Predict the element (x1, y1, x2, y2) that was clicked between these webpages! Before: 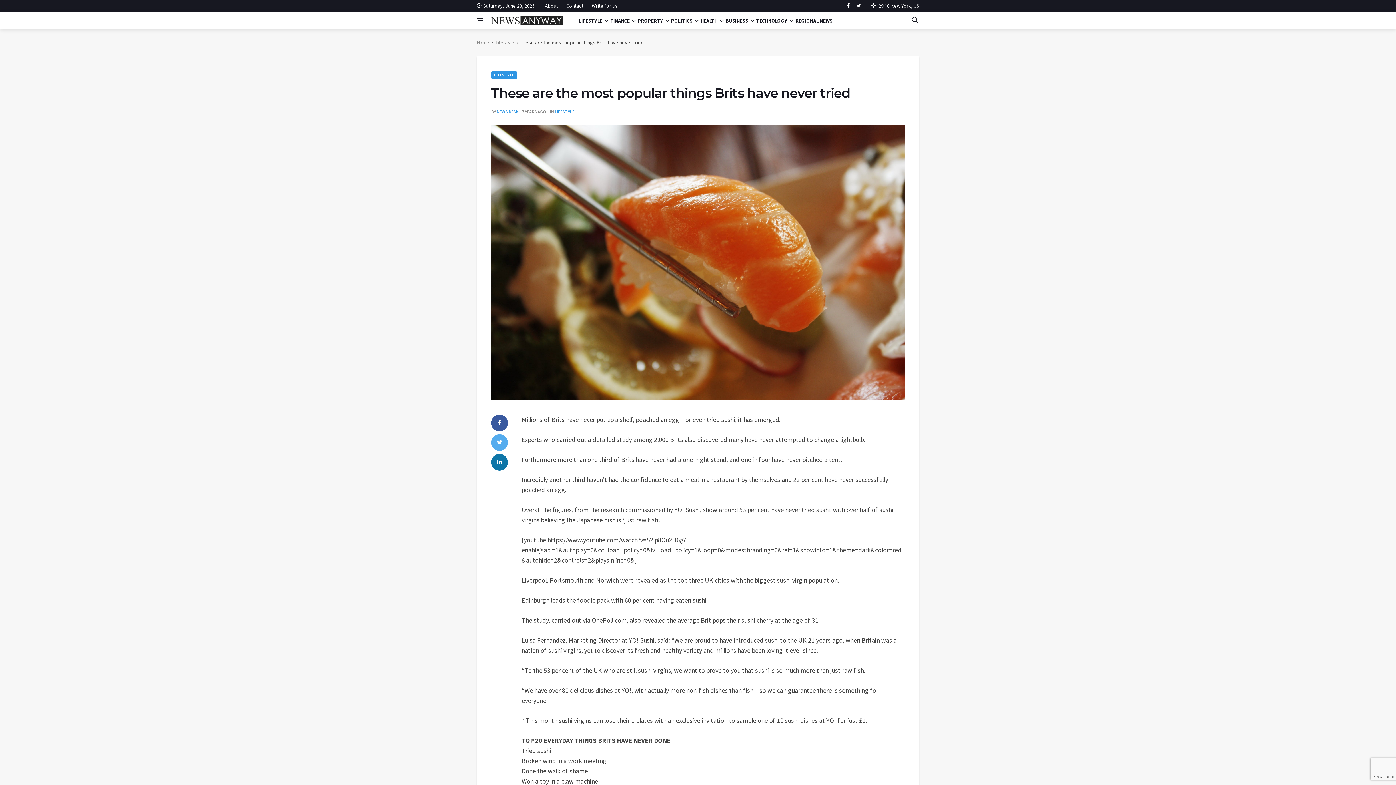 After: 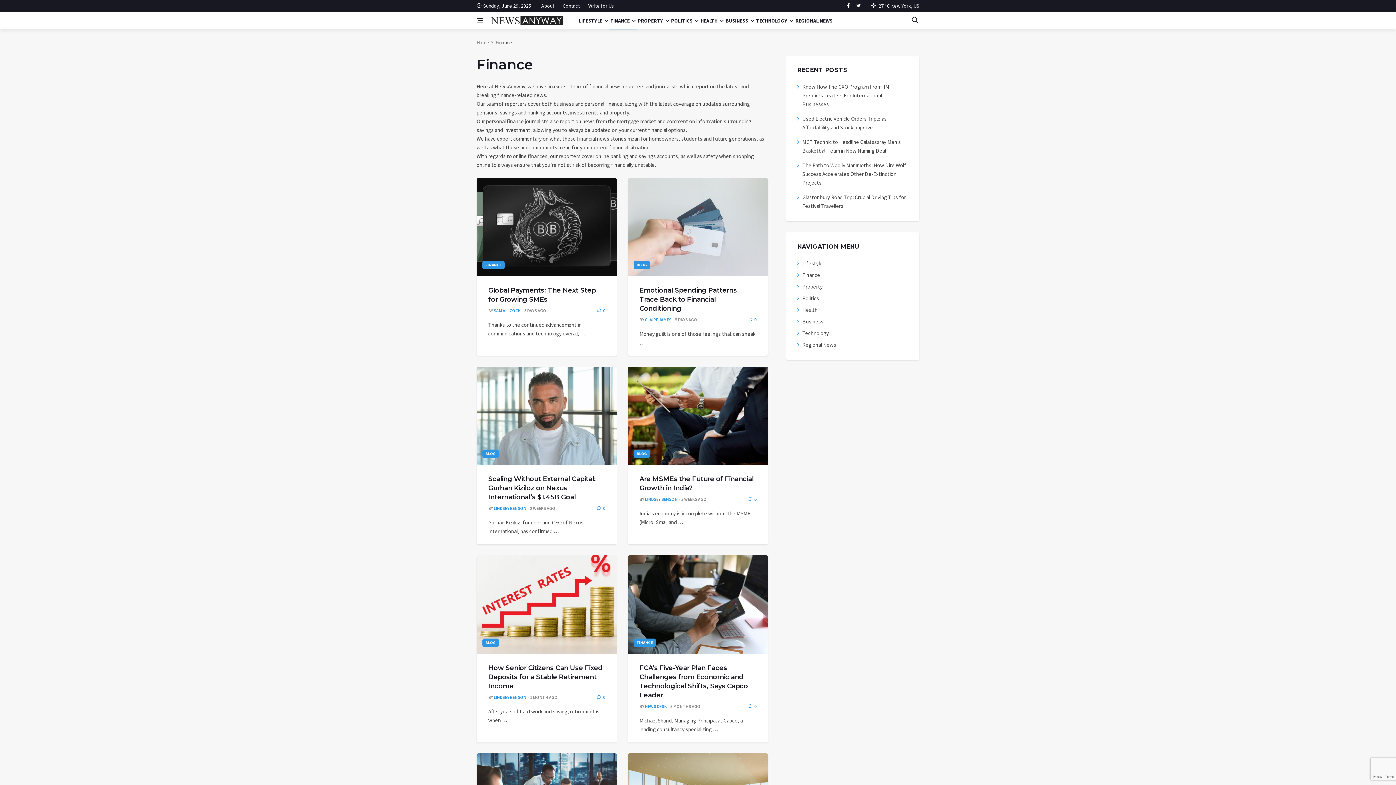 Action: label: FINANCE bbox: (609, 12, 636, 29)